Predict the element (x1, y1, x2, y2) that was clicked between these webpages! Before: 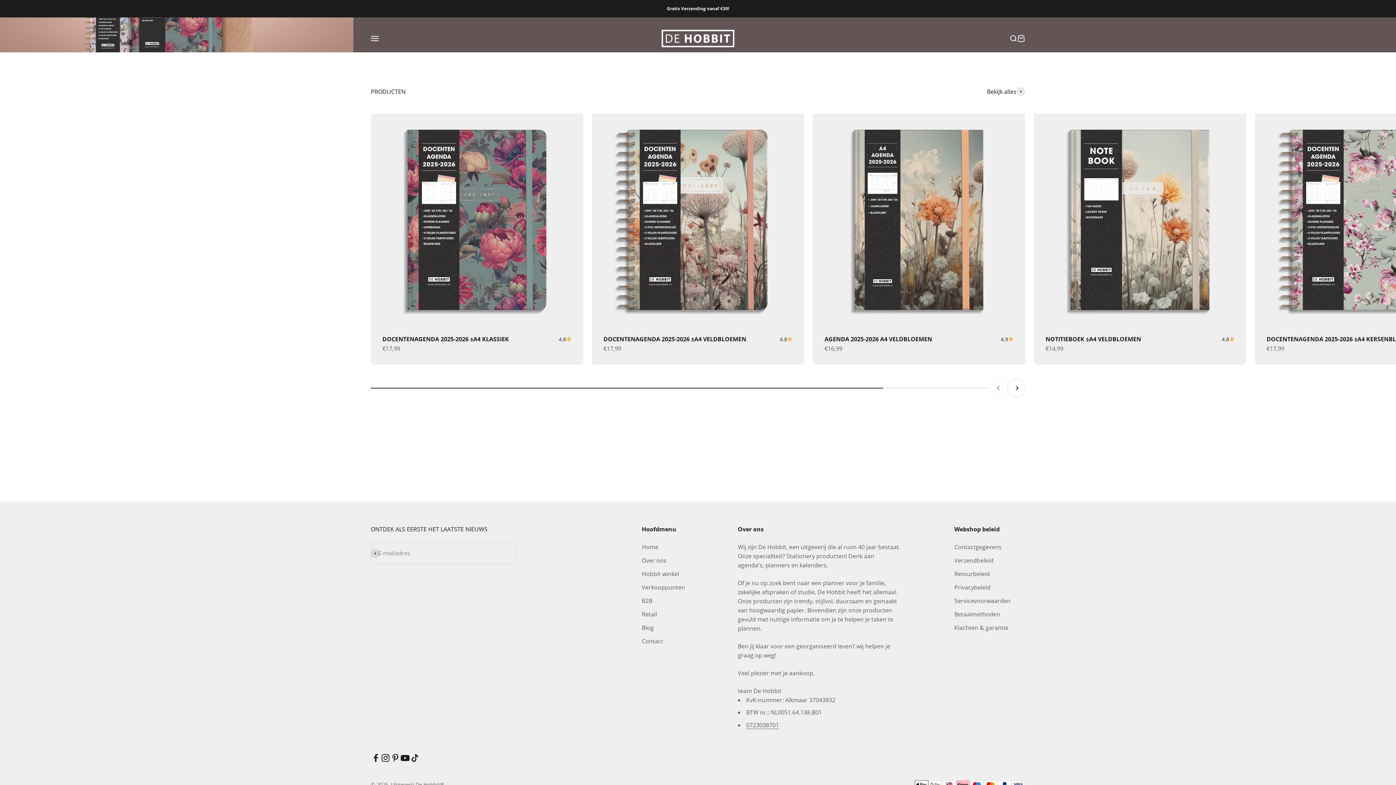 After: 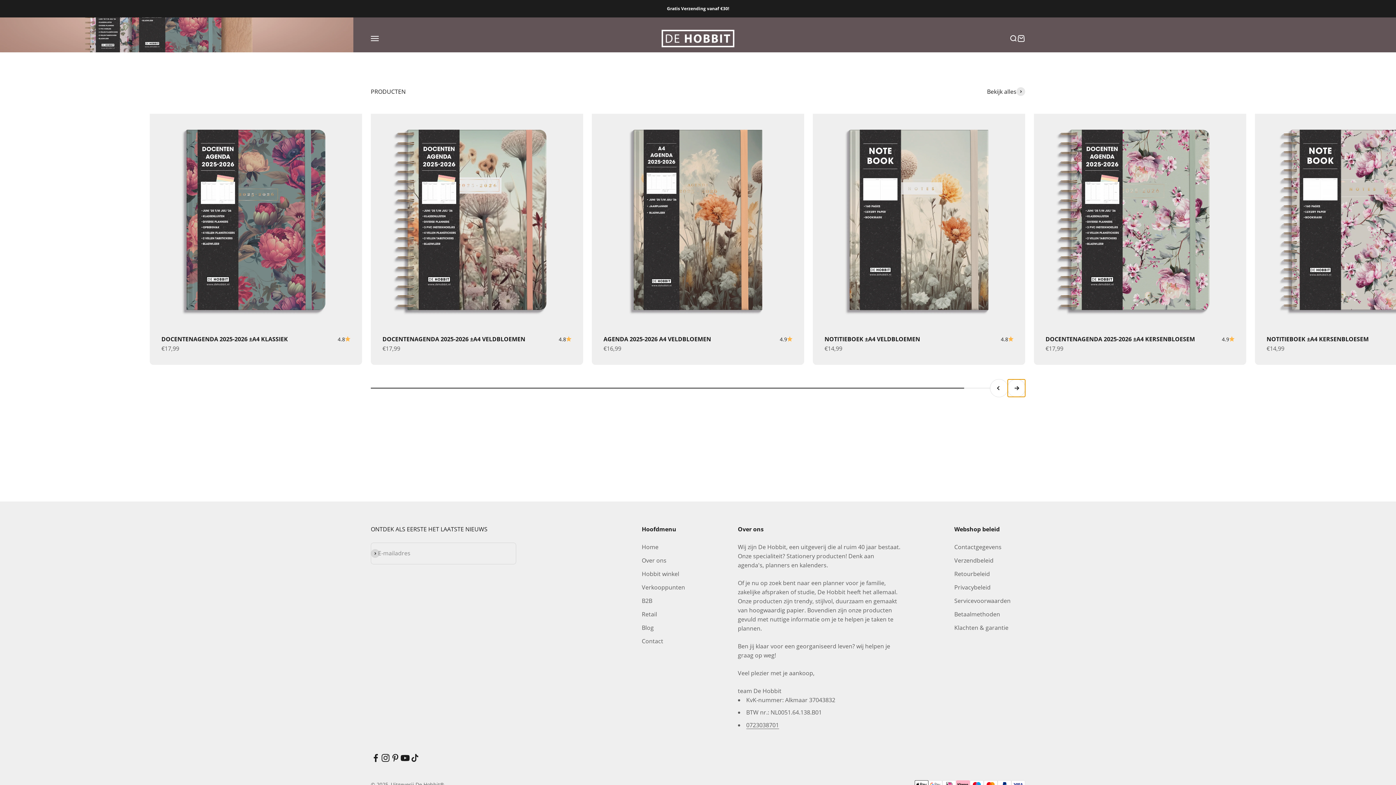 Action: bbox: (1008, 379, 1025, 396) label: Volgende